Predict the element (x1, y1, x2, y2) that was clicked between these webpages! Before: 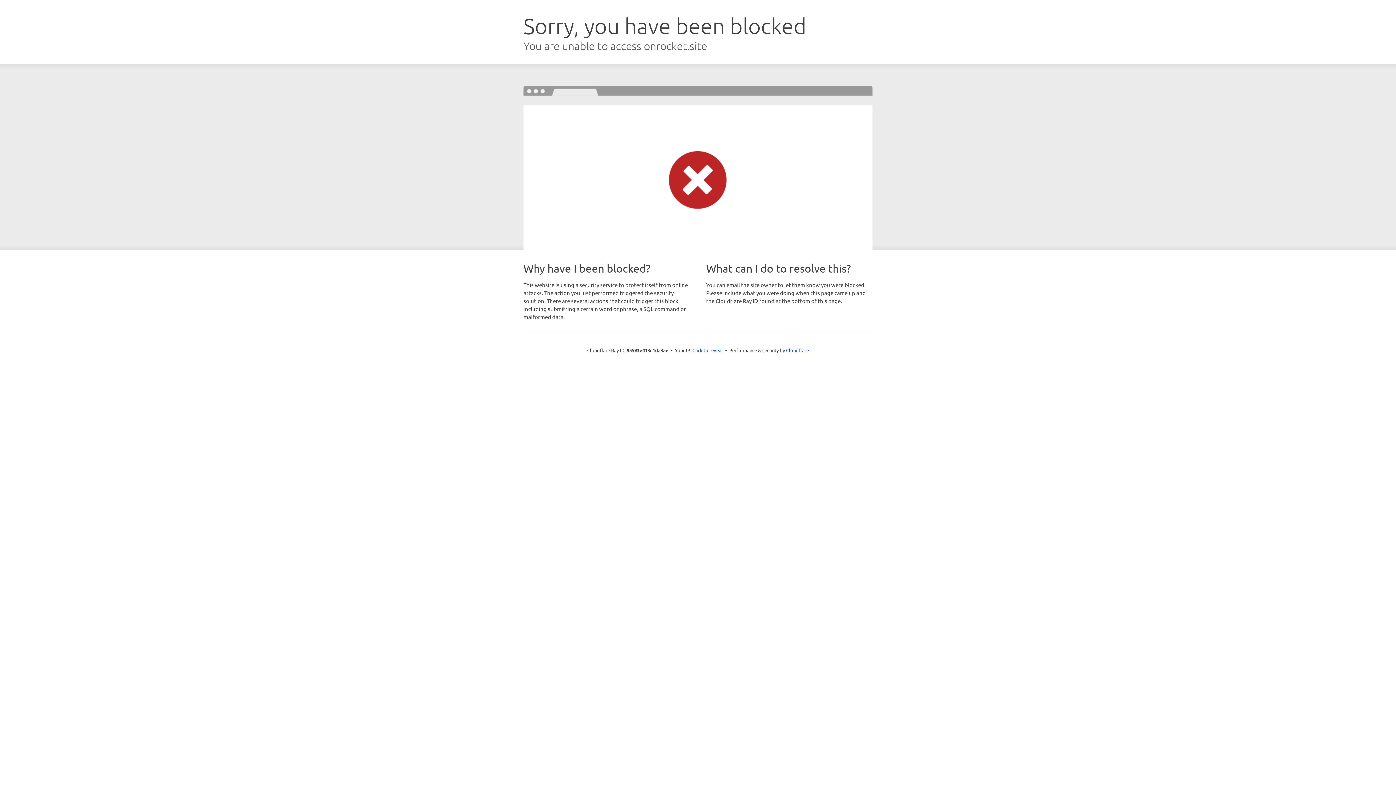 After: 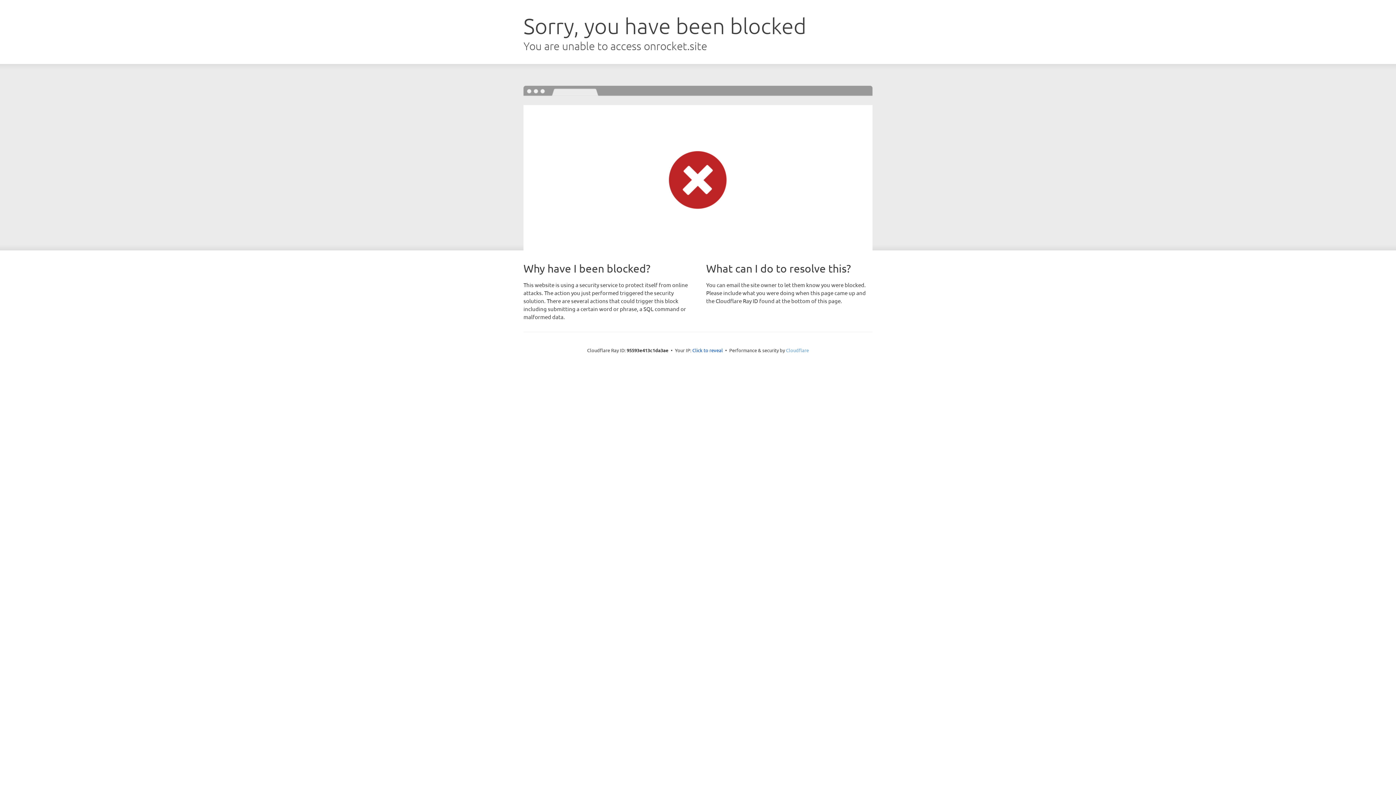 Action: label: Cloudflare bbox: (786, 347, 809, 353)